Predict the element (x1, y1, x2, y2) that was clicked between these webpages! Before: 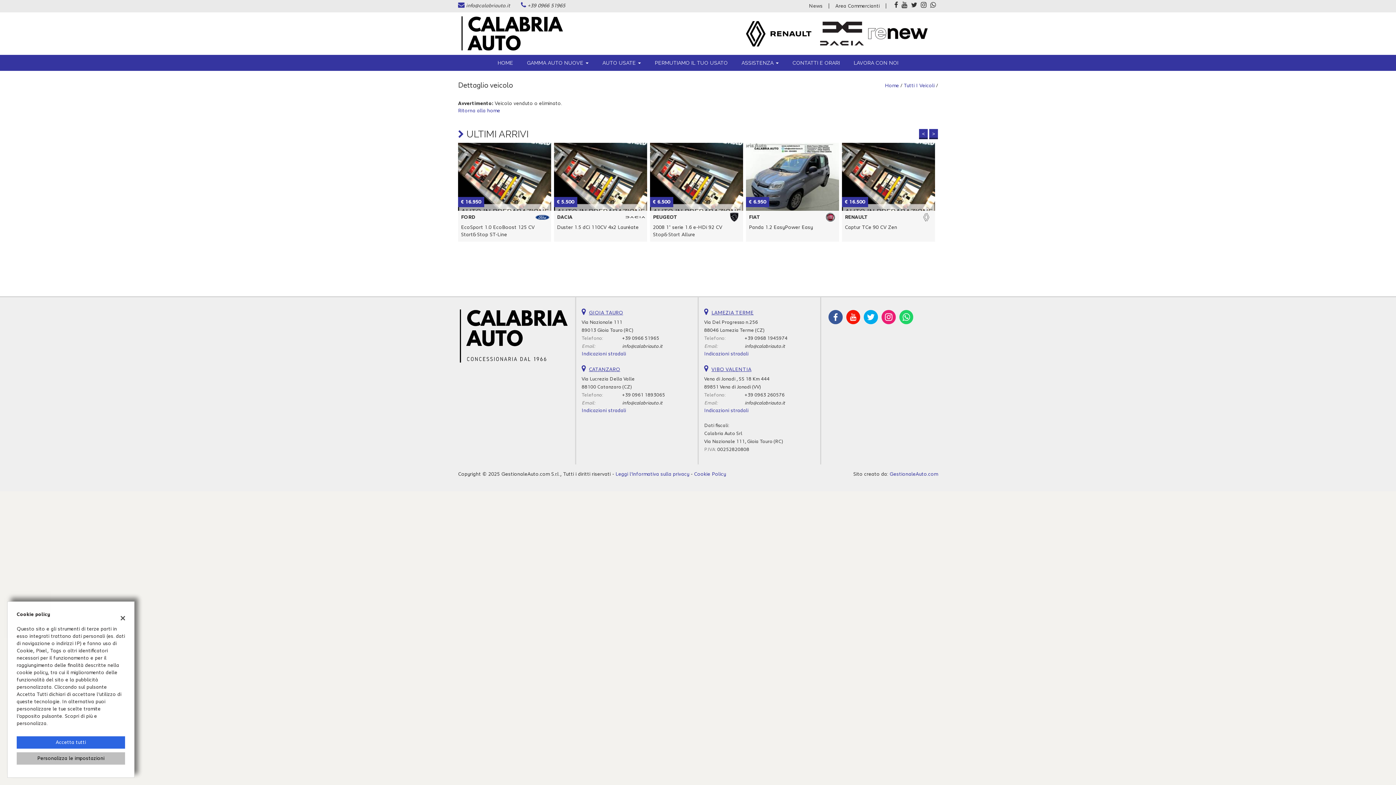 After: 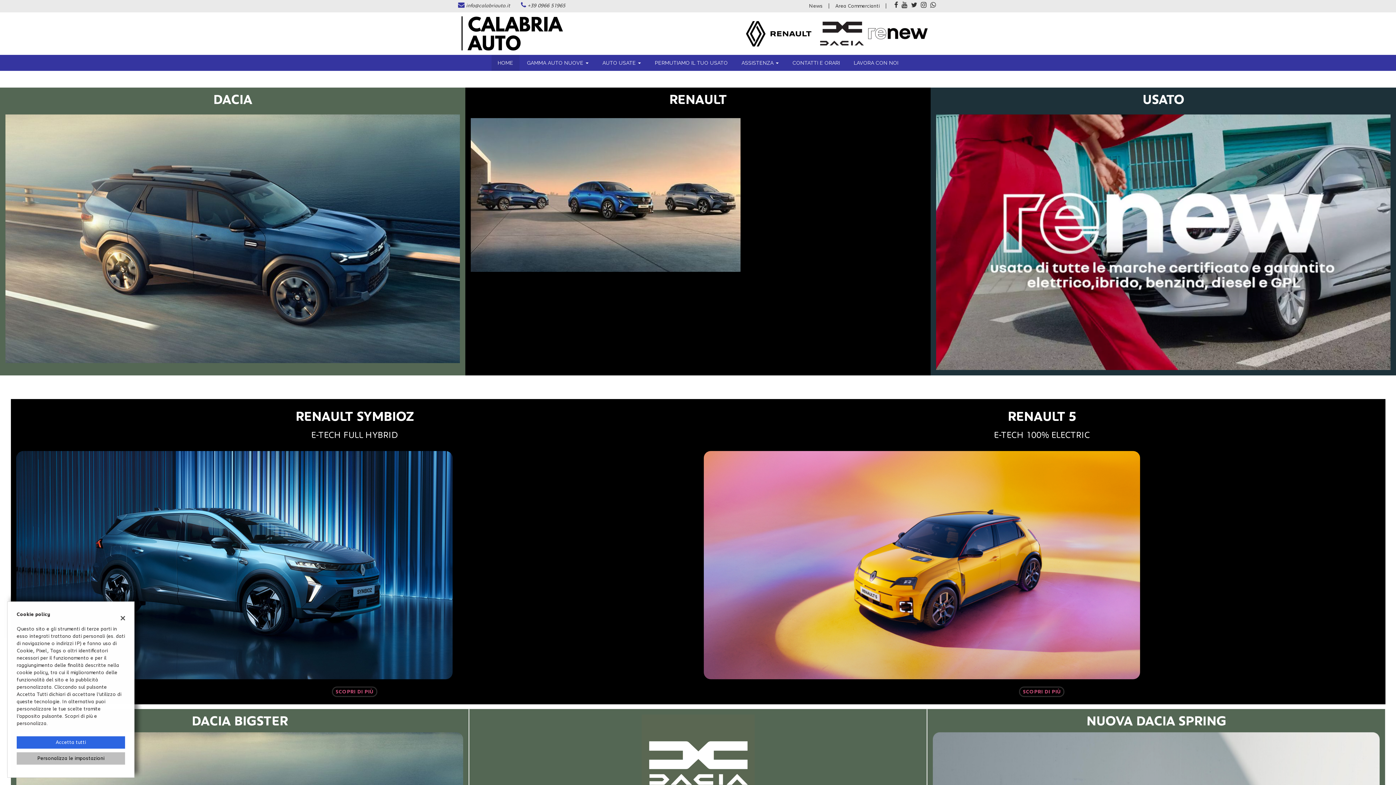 Action: bbox: (458, 30, 579, 35)